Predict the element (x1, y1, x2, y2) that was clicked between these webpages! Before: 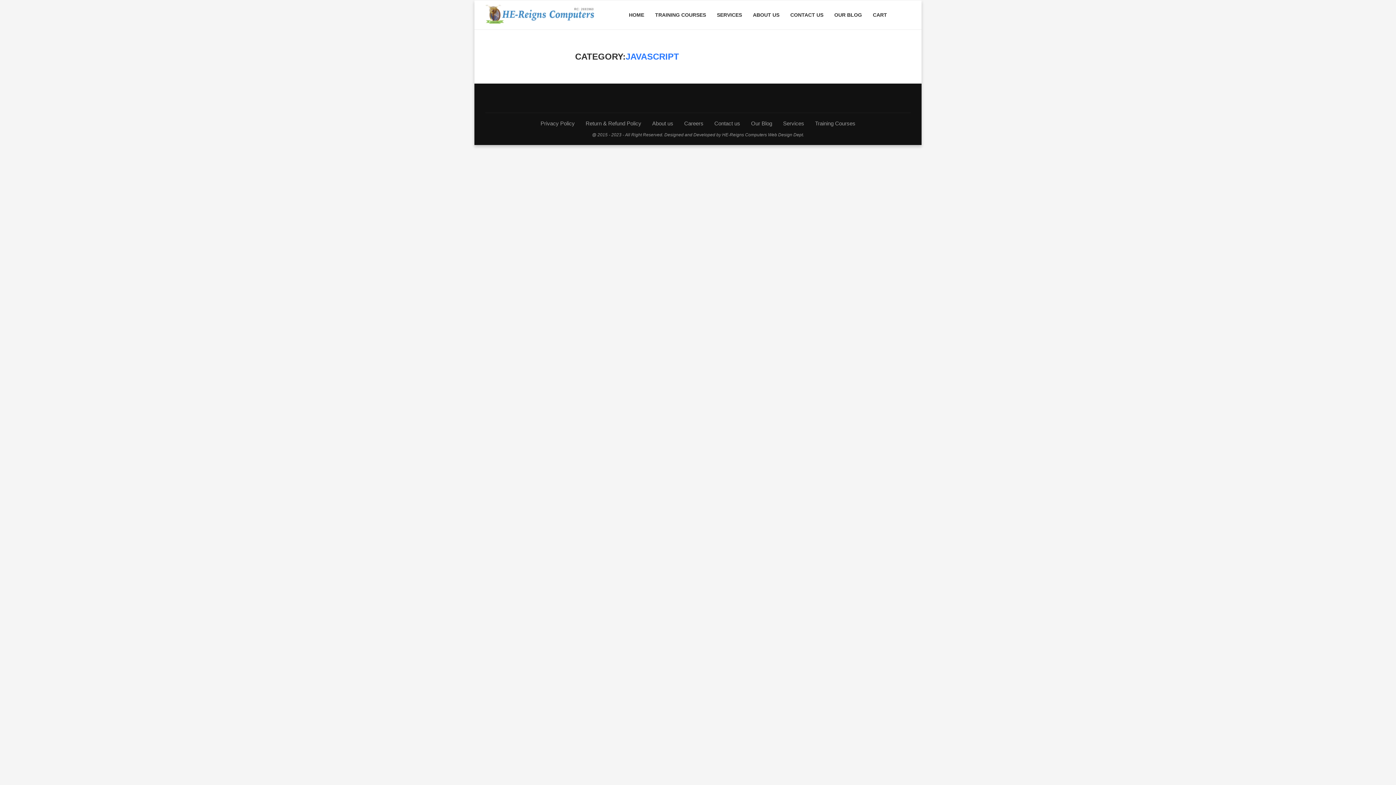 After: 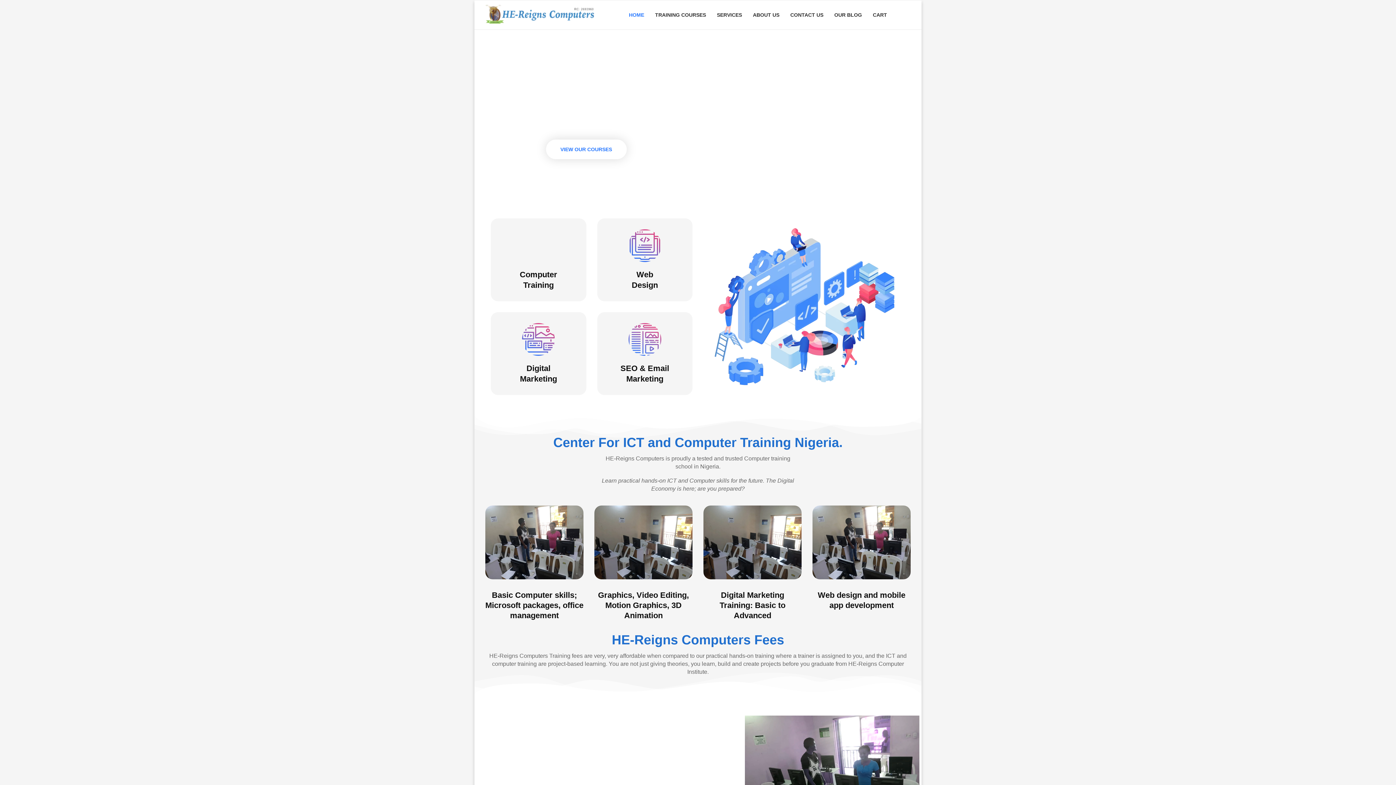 Action: label: HOME bbox: (629, 0, 644, 29)